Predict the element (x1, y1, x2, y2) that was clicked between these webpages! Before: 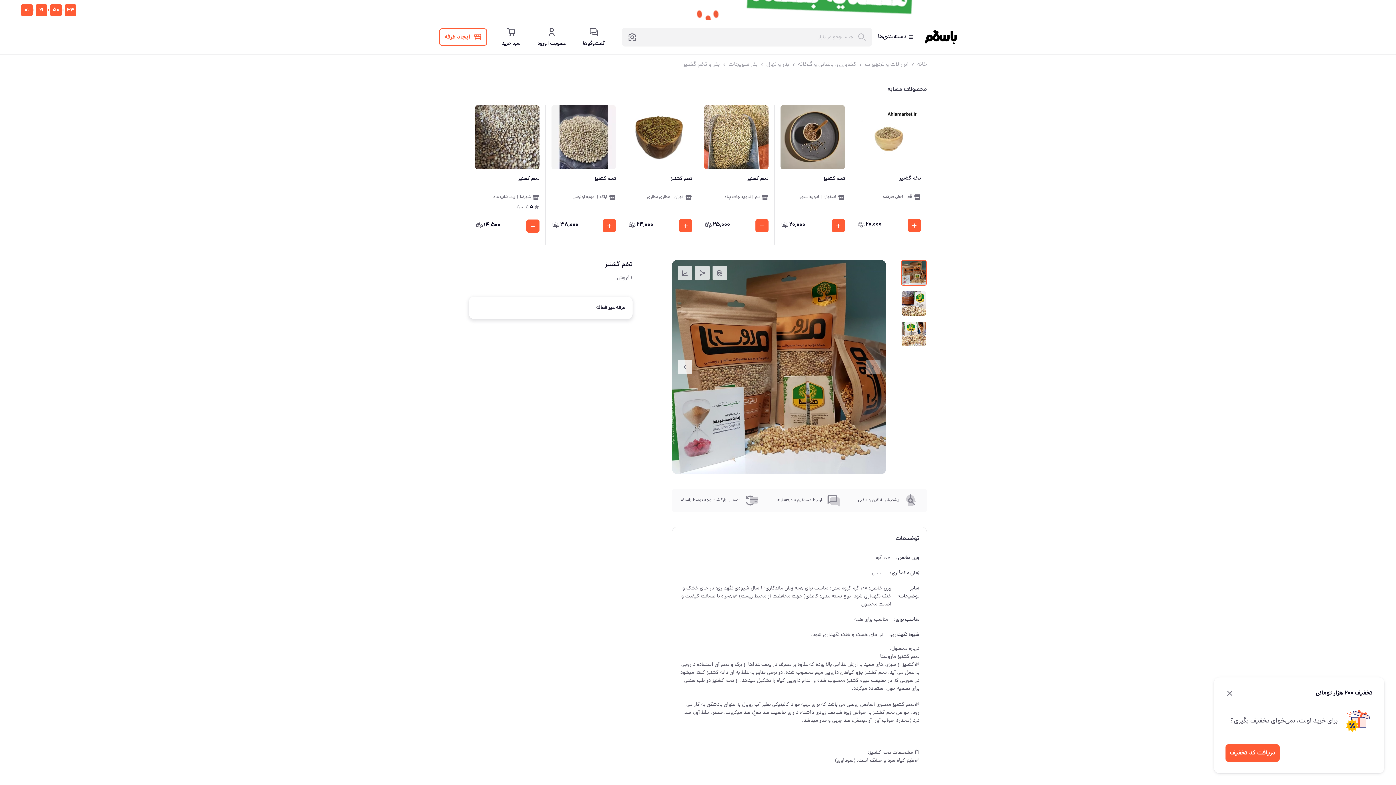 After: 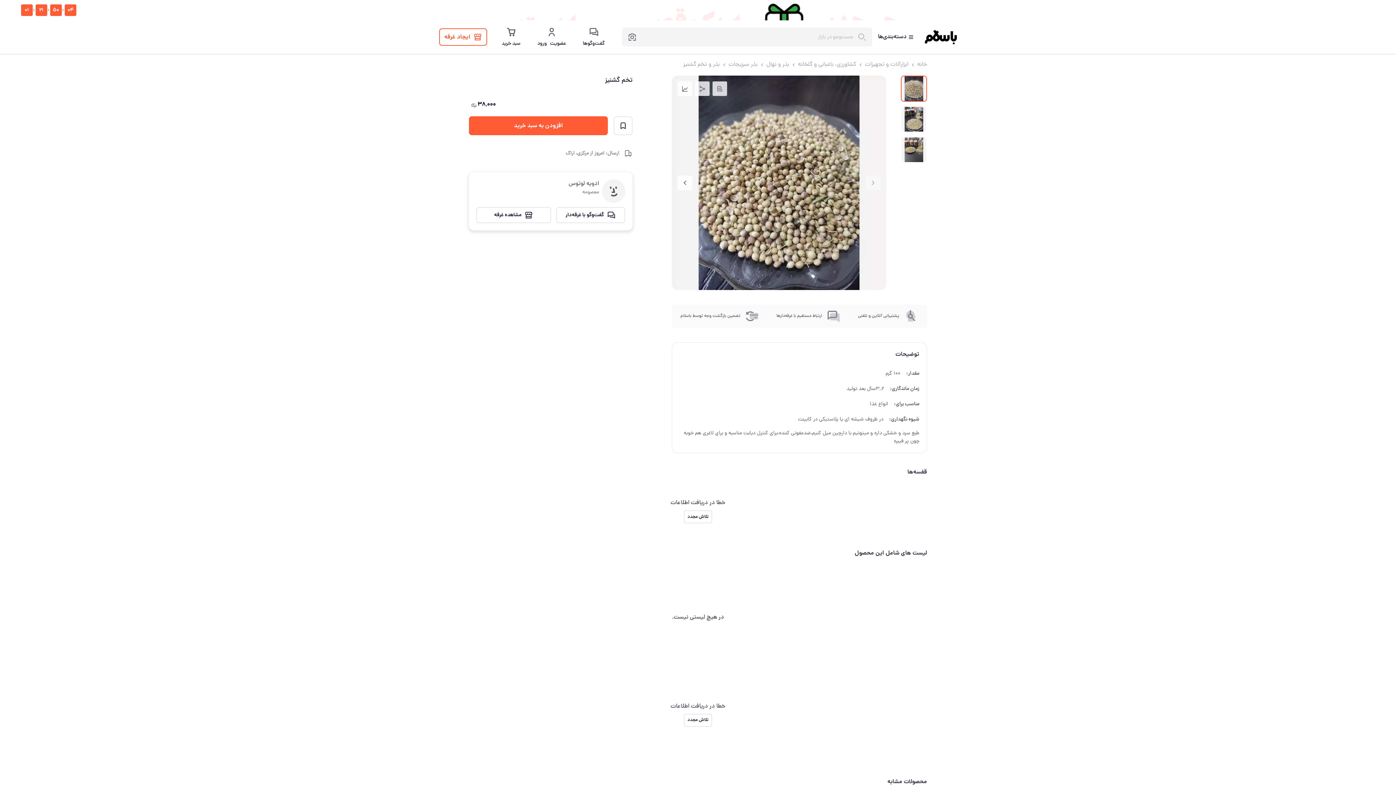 Action: bbox: (545, 105, 621, 244) label: تخم گشنیز
اراک
|
ادویه لوتوس
38٬000